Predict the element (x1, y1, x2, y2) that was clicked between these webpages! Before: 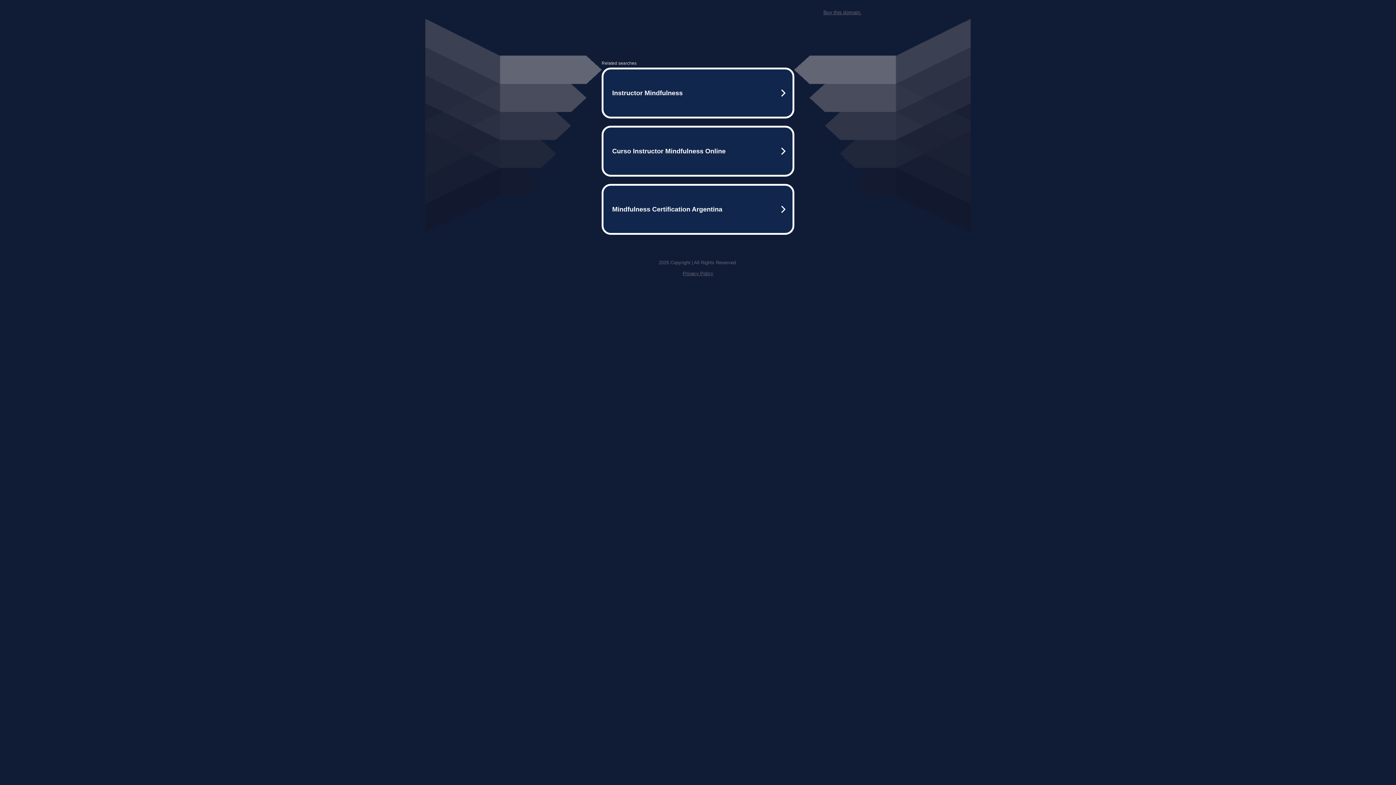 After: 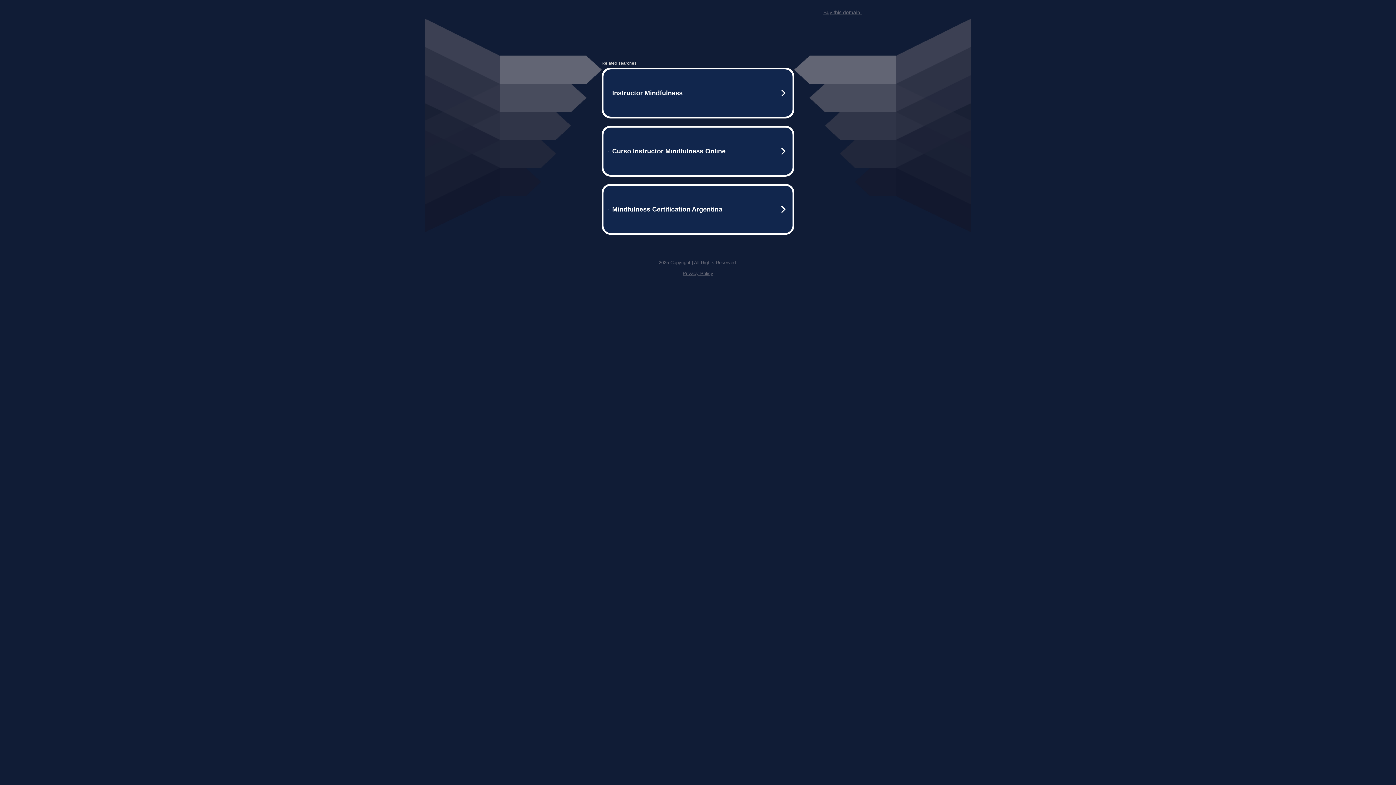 Action: bbox: (823, 9, 861, 15) label: Buy this domain.